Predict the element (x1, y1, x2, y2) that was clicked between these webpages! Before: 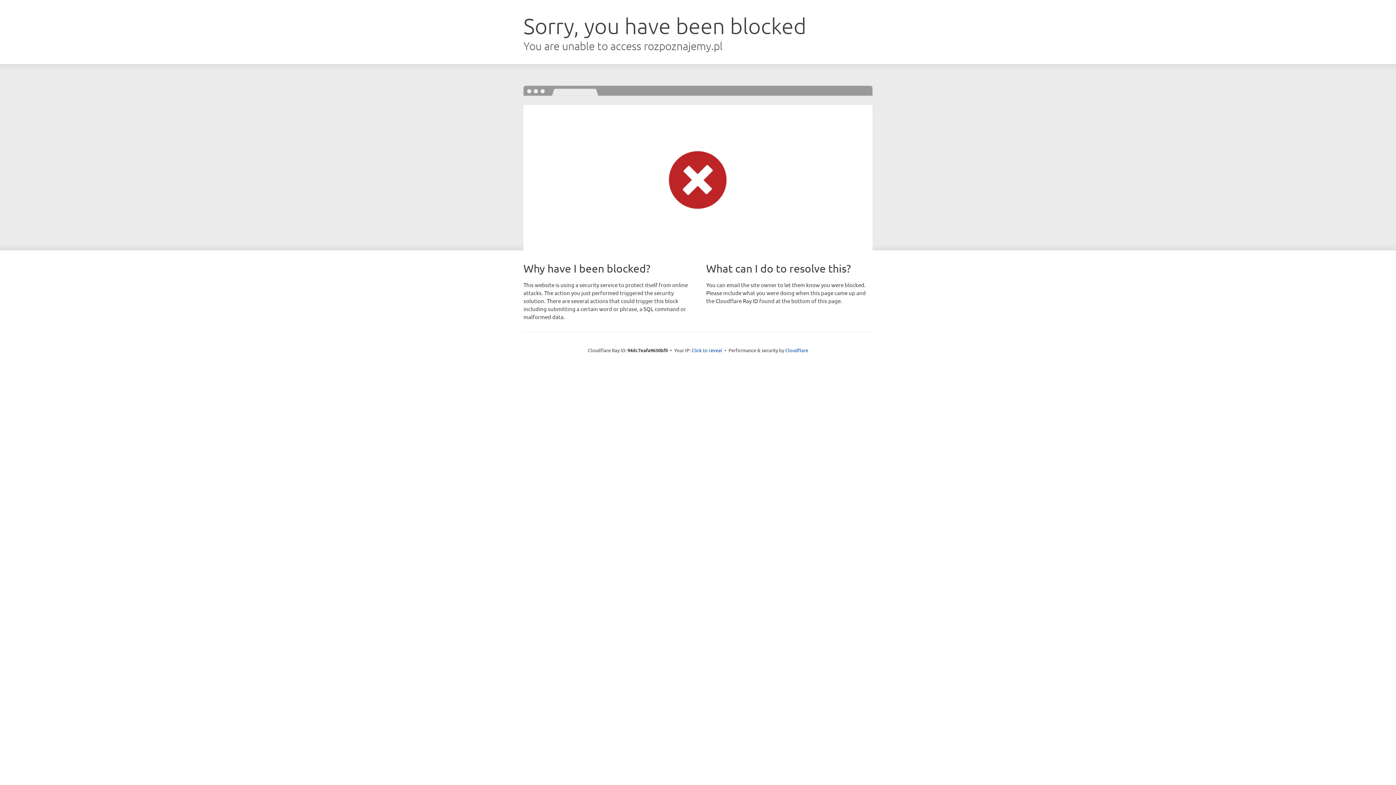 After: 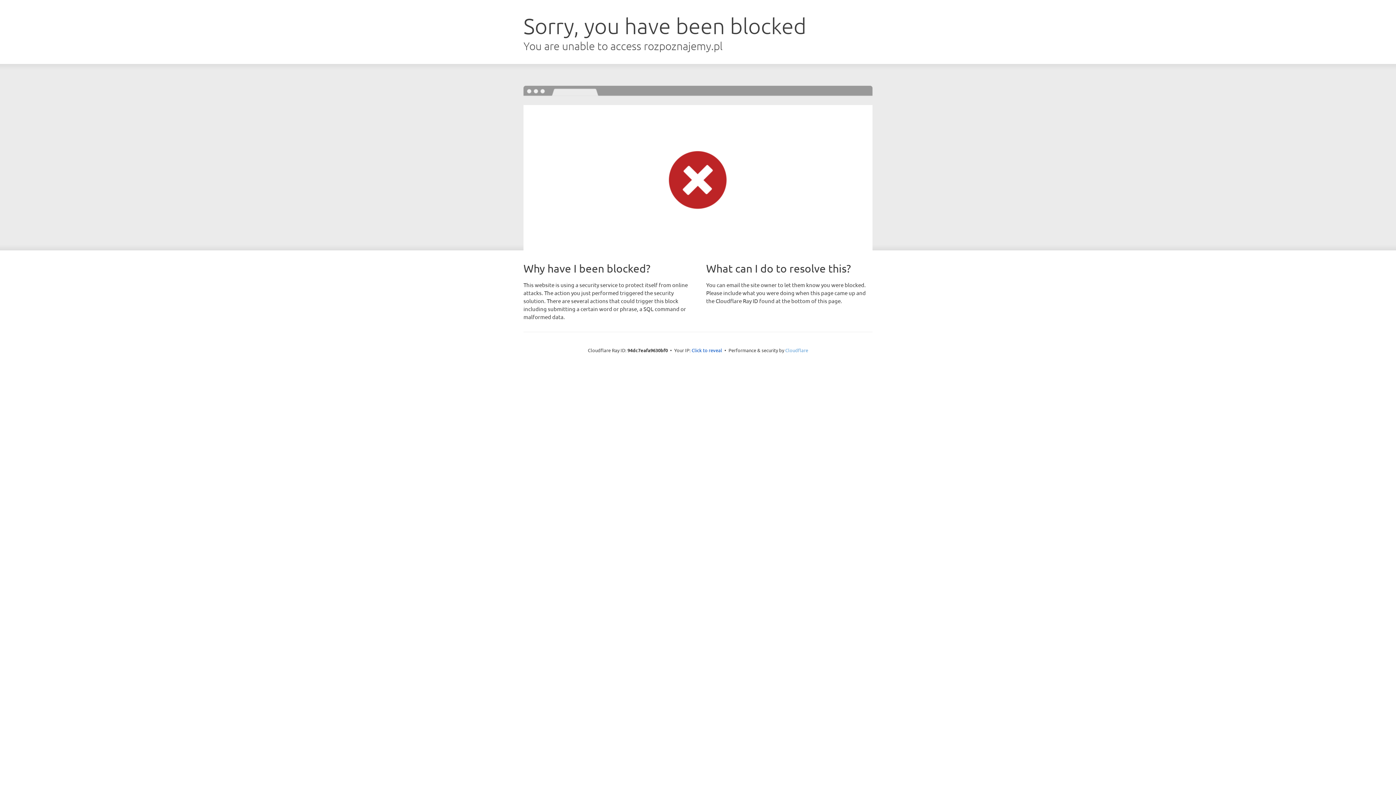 Action: bbox: (785, 347, 808, 353) label: Cloudflare